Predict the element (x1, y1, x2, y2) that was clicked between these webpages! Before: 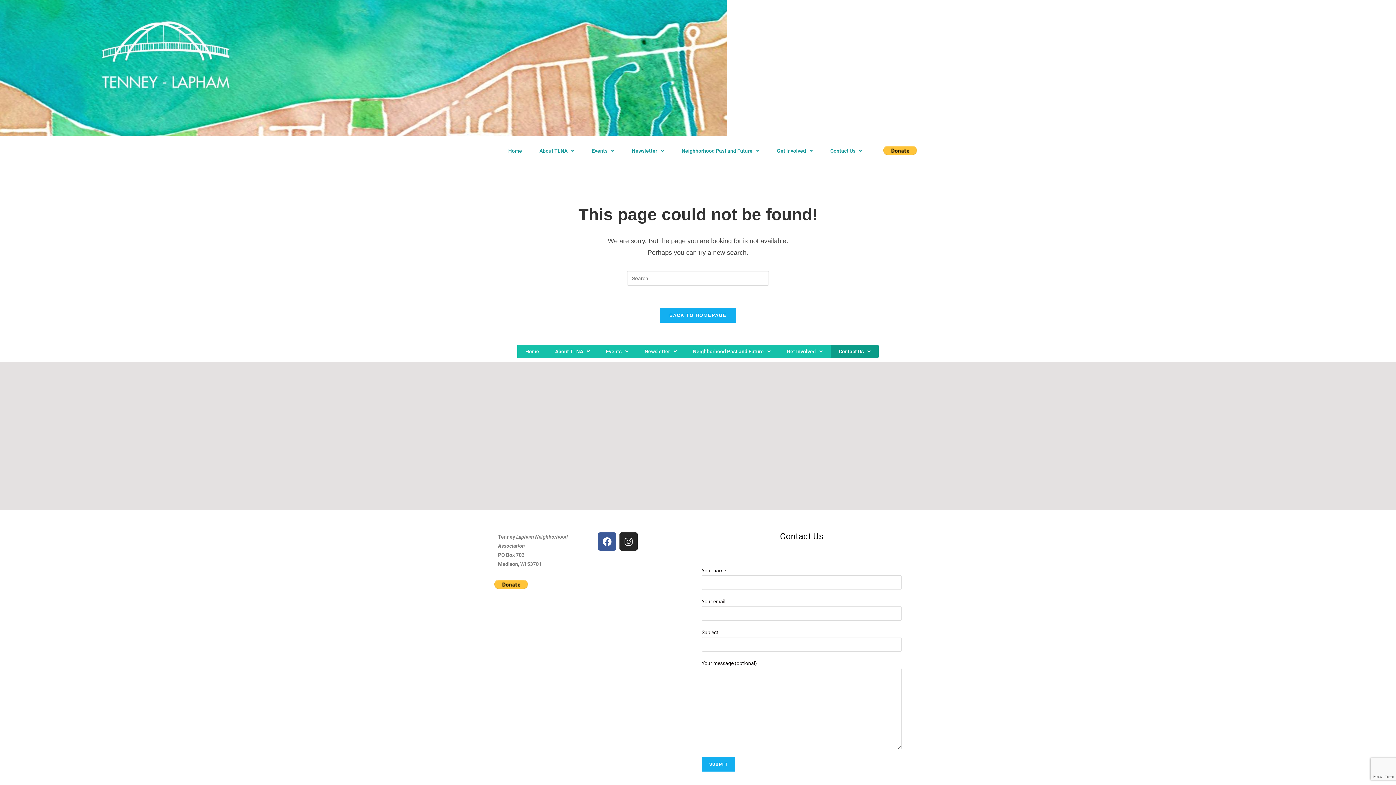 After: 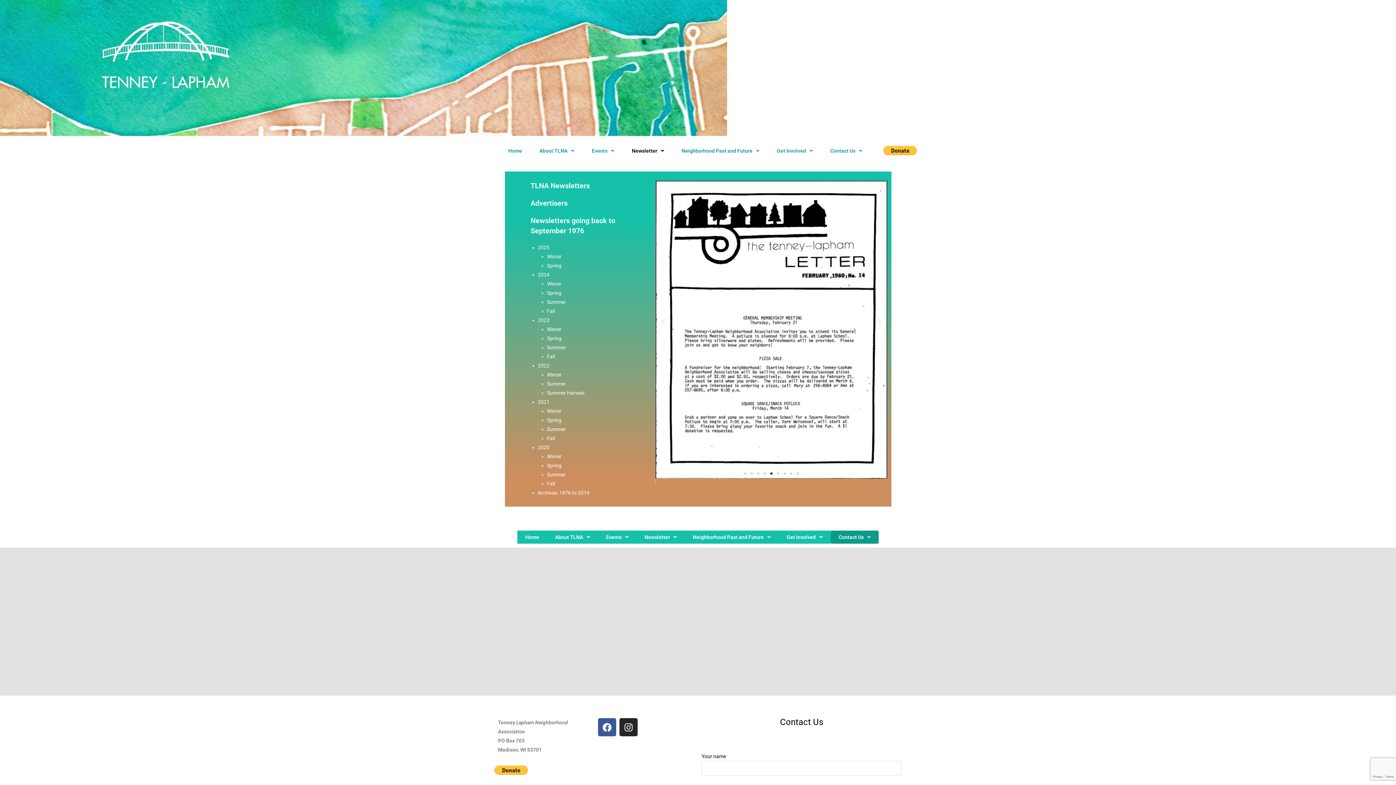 Action: label: Newsletter bbox: (636, 345, 685, 358)